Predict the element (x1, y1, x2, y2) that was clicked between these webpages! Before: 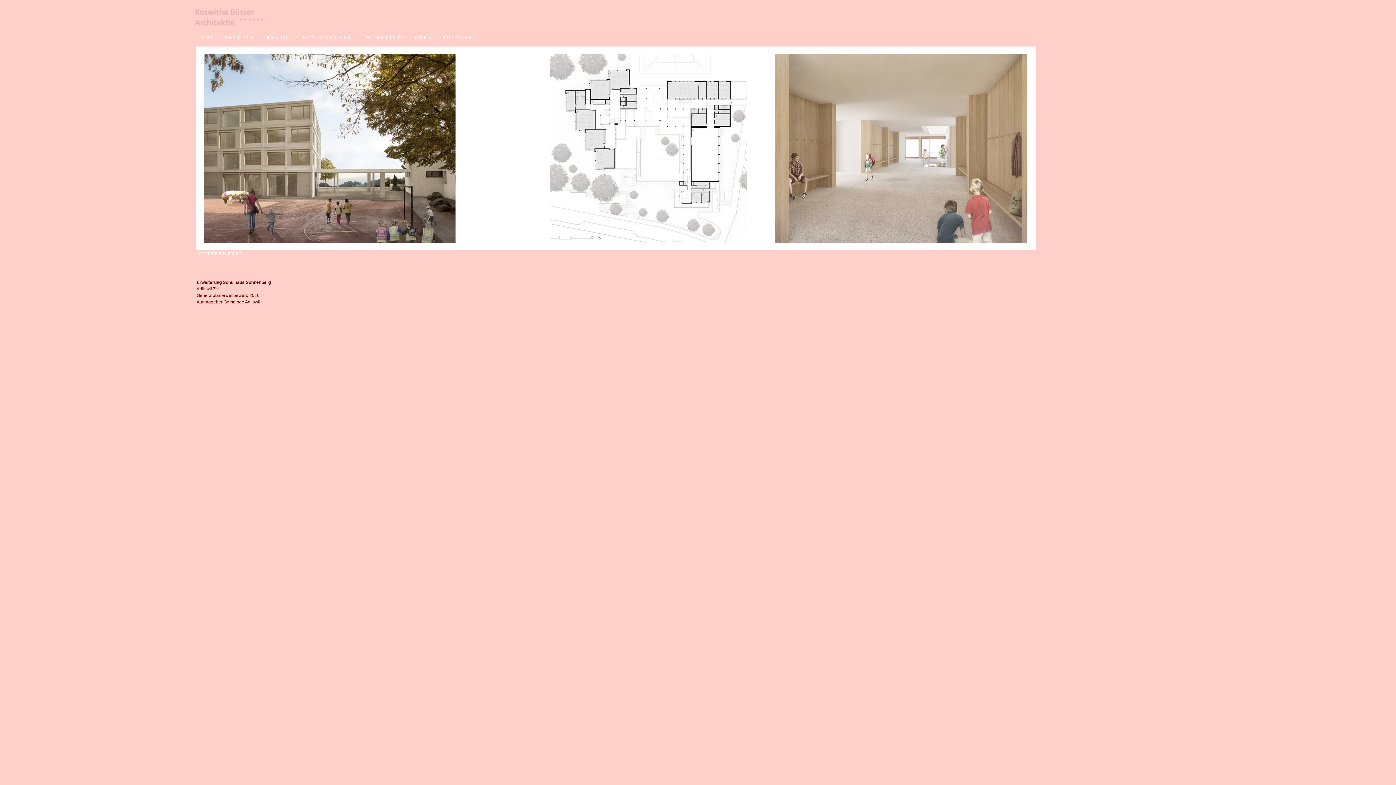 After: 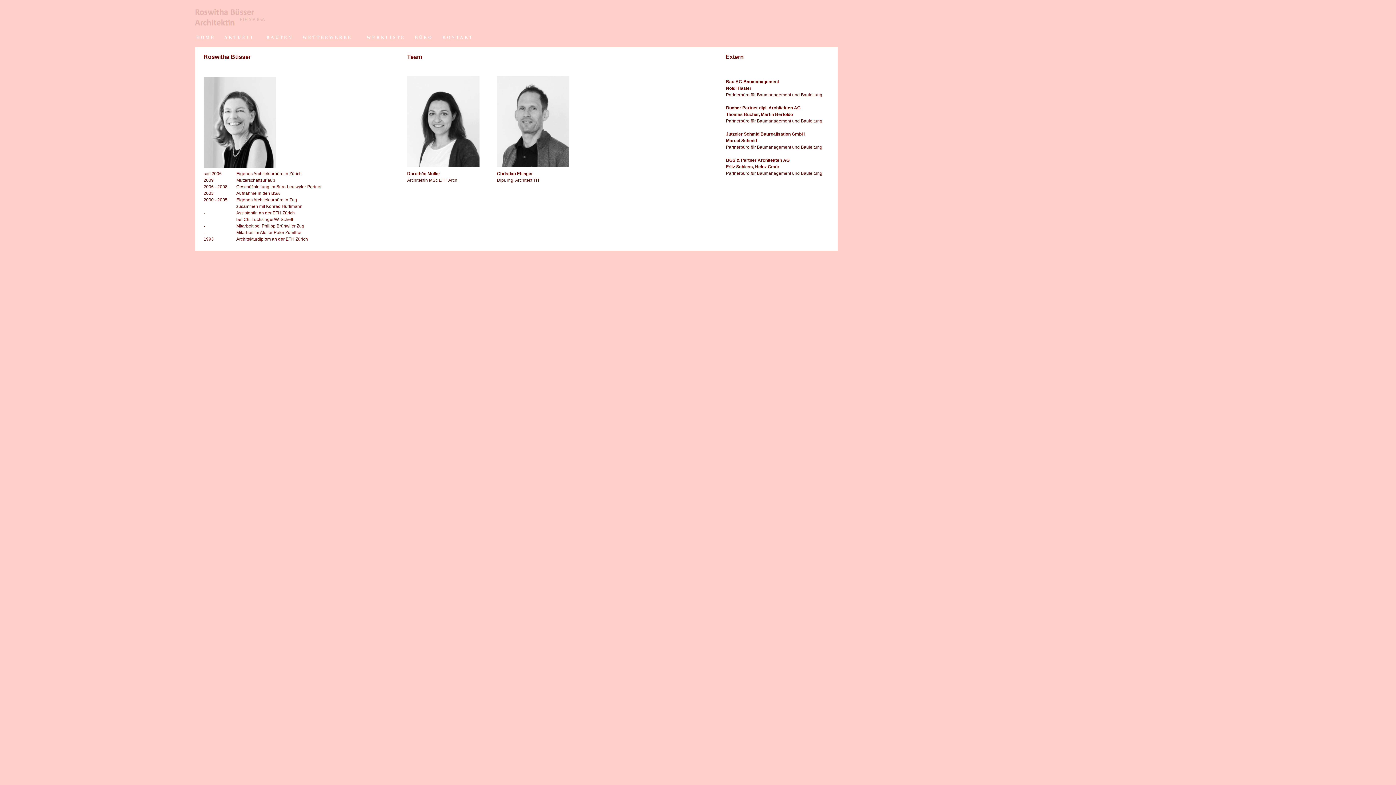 Action: bbox: (414, 34, 432, 40) label: BÜRO